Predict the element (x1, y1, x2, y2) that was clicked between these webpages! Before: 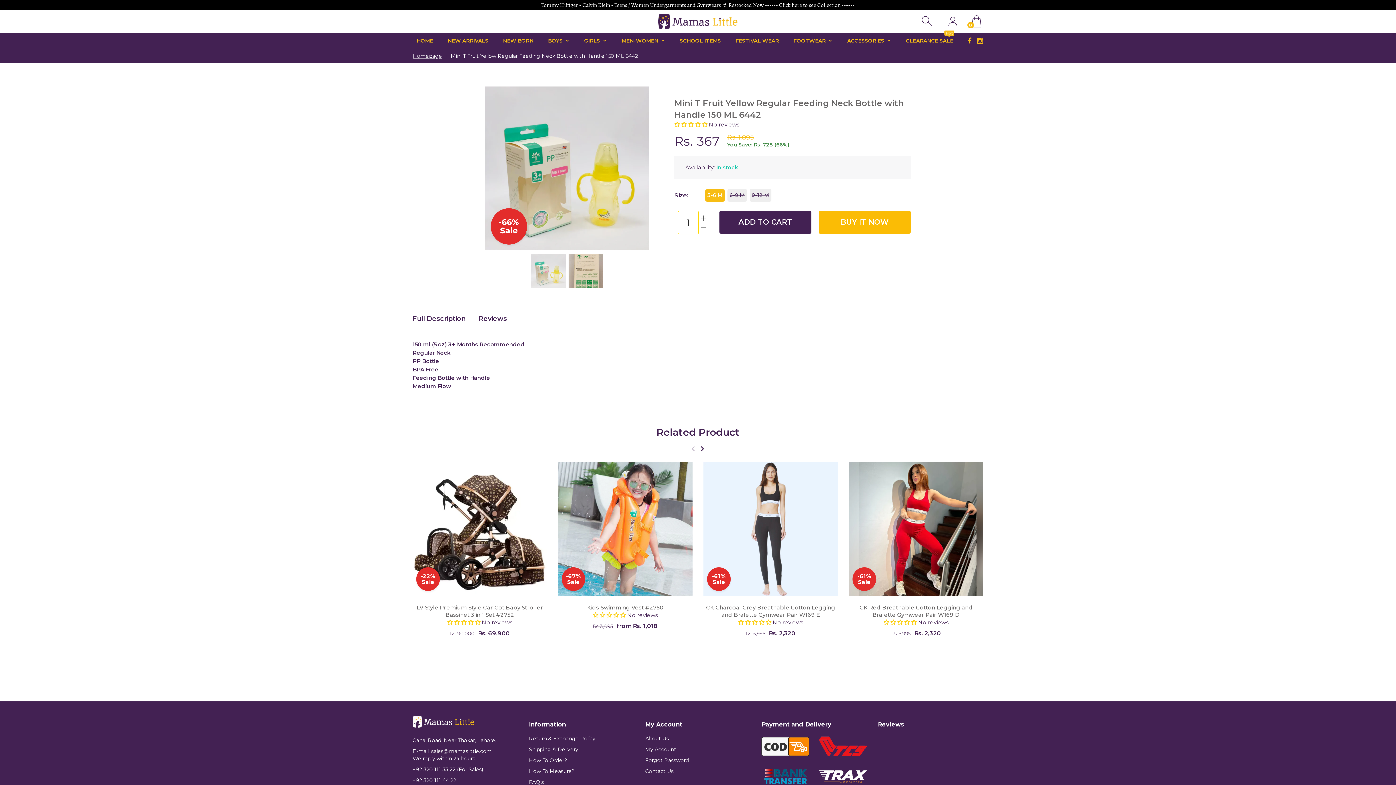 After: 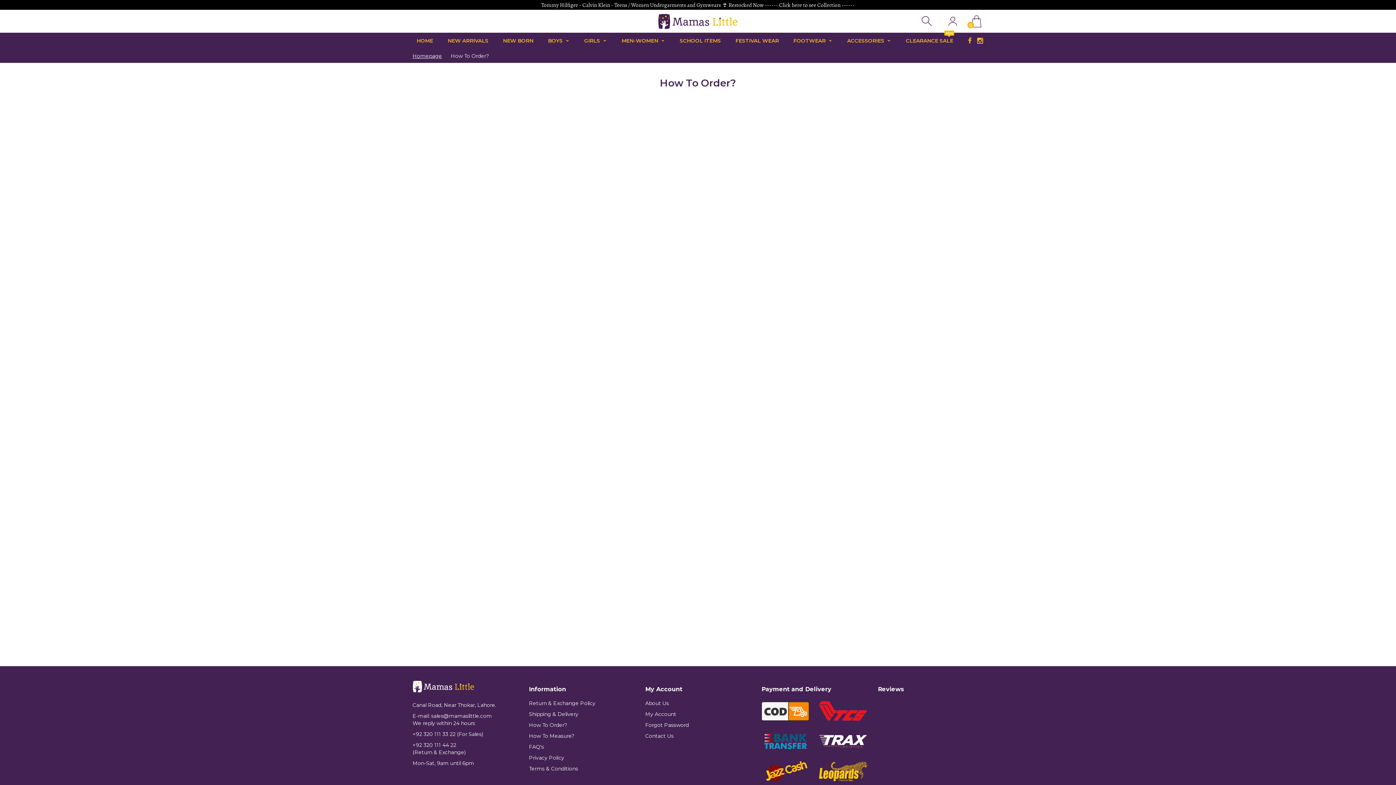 Action: bbox: (529, 757, 567, 764) label: How To Order?